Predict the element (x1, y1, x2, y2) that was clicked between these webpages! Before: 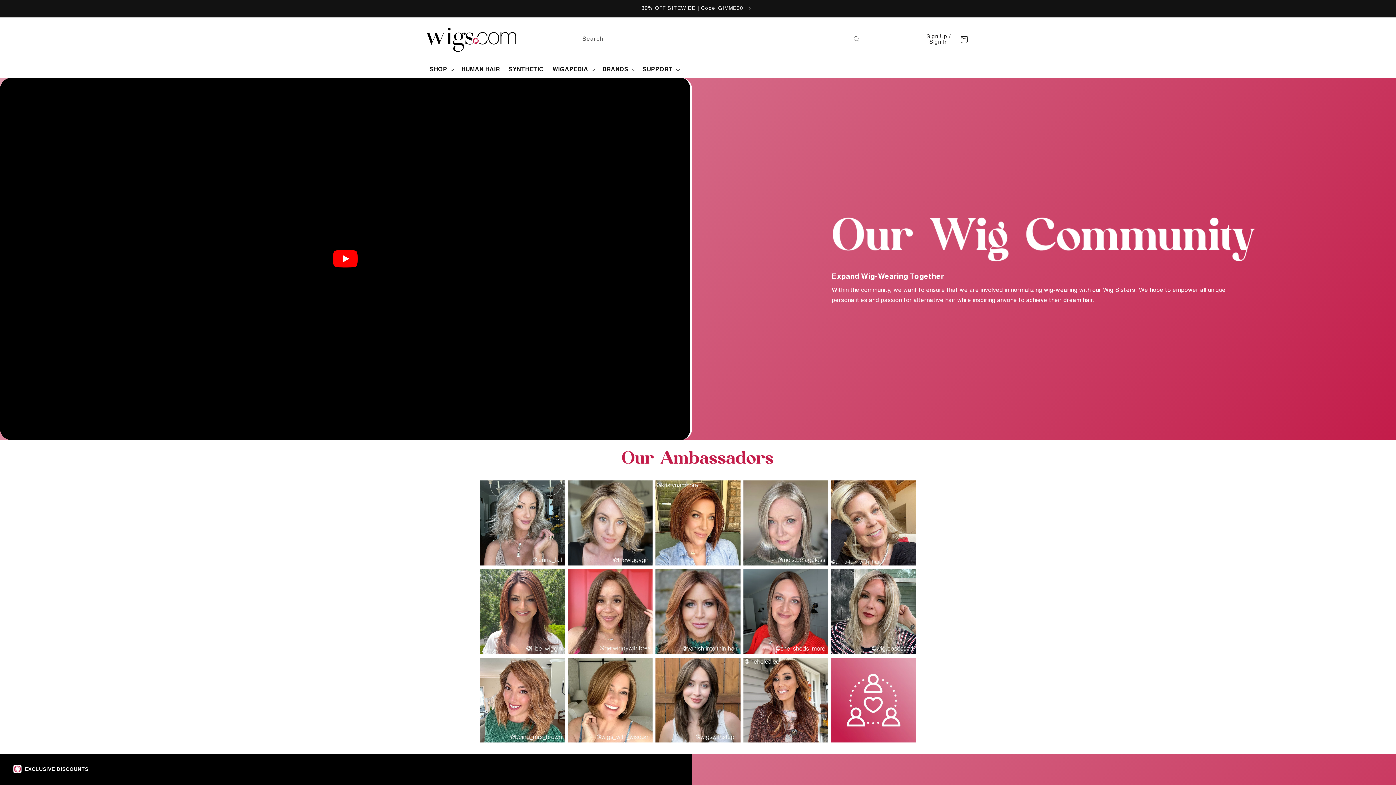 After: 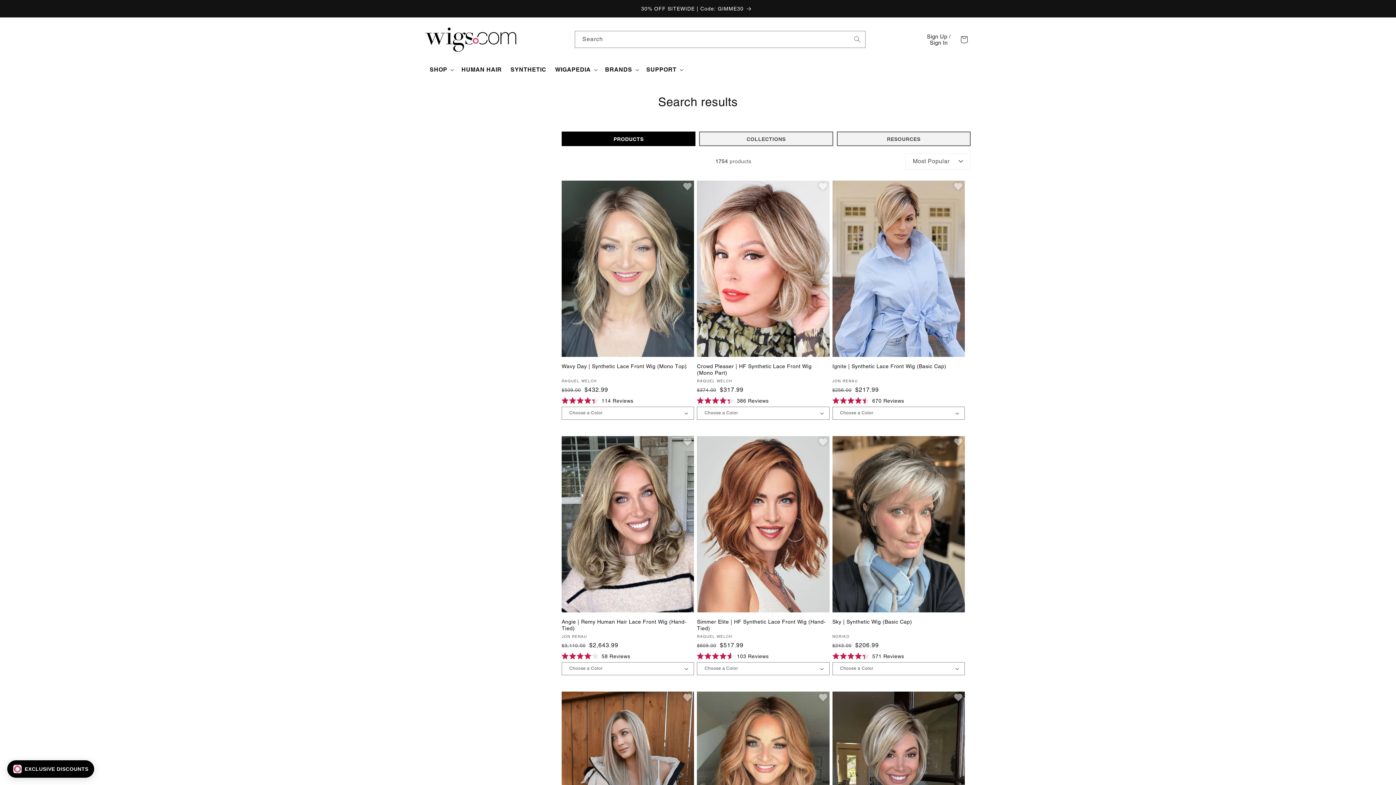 Action: label: Search bbox: (849, 31, 865, 47)